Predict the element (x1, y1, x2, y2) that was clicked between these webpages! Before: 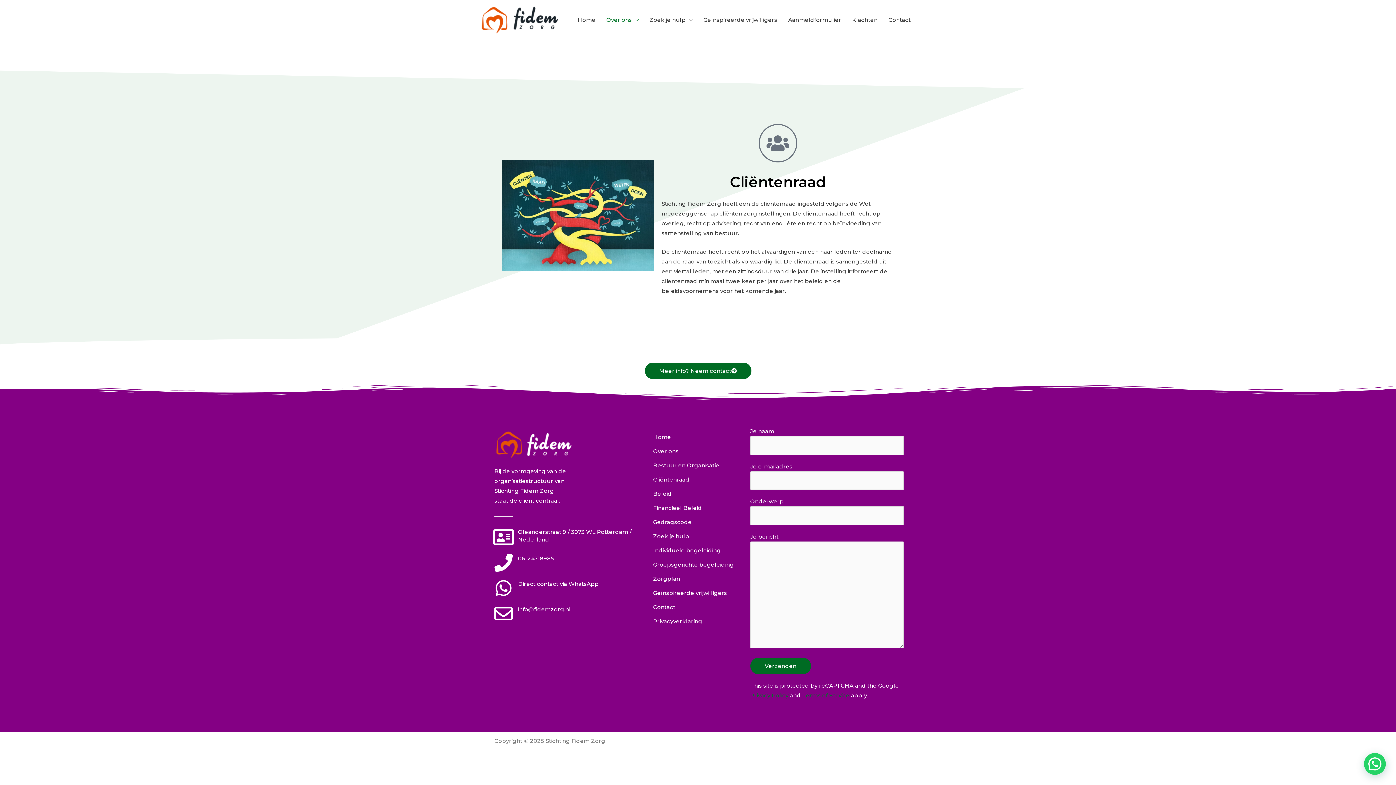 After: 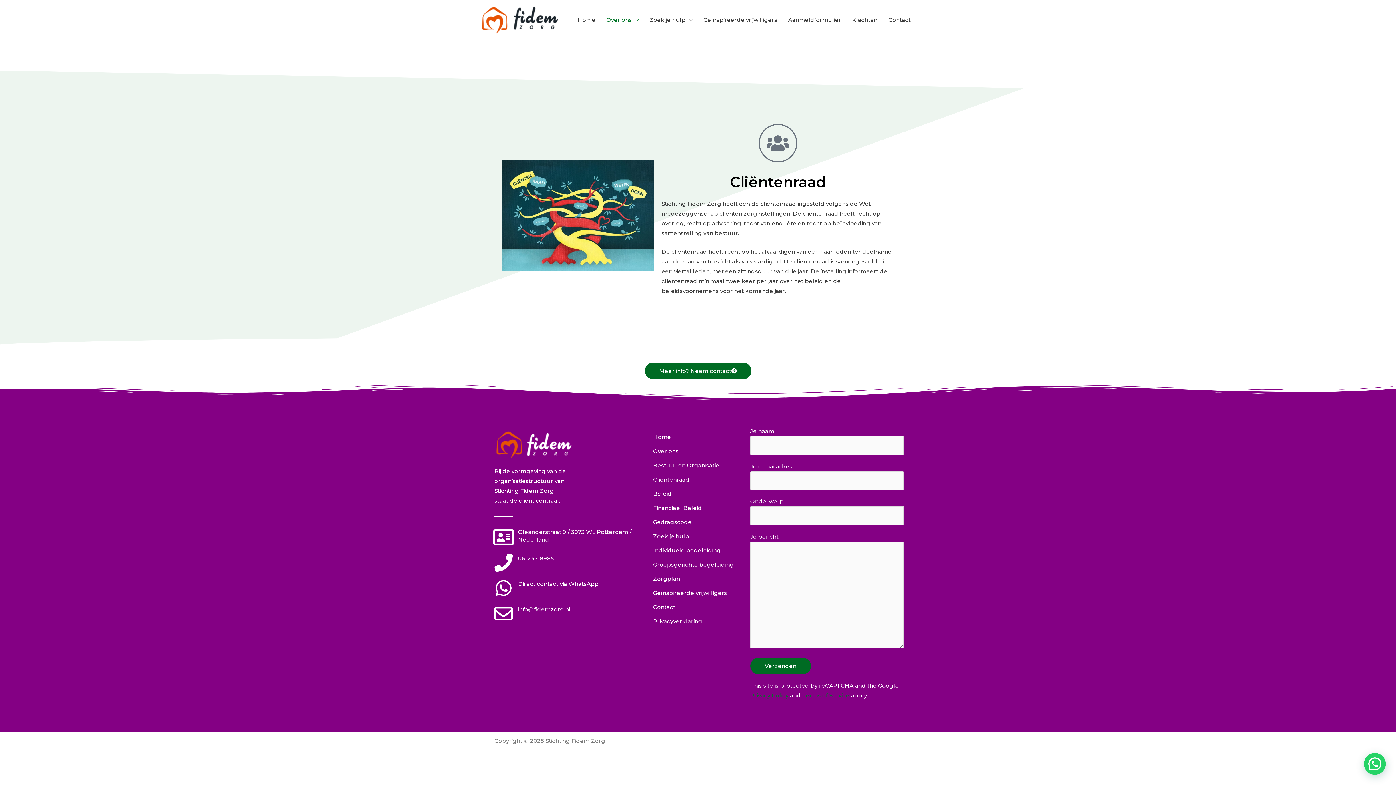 Action: label: Cliëntenraad bbox: (647, 472, 746, 486)